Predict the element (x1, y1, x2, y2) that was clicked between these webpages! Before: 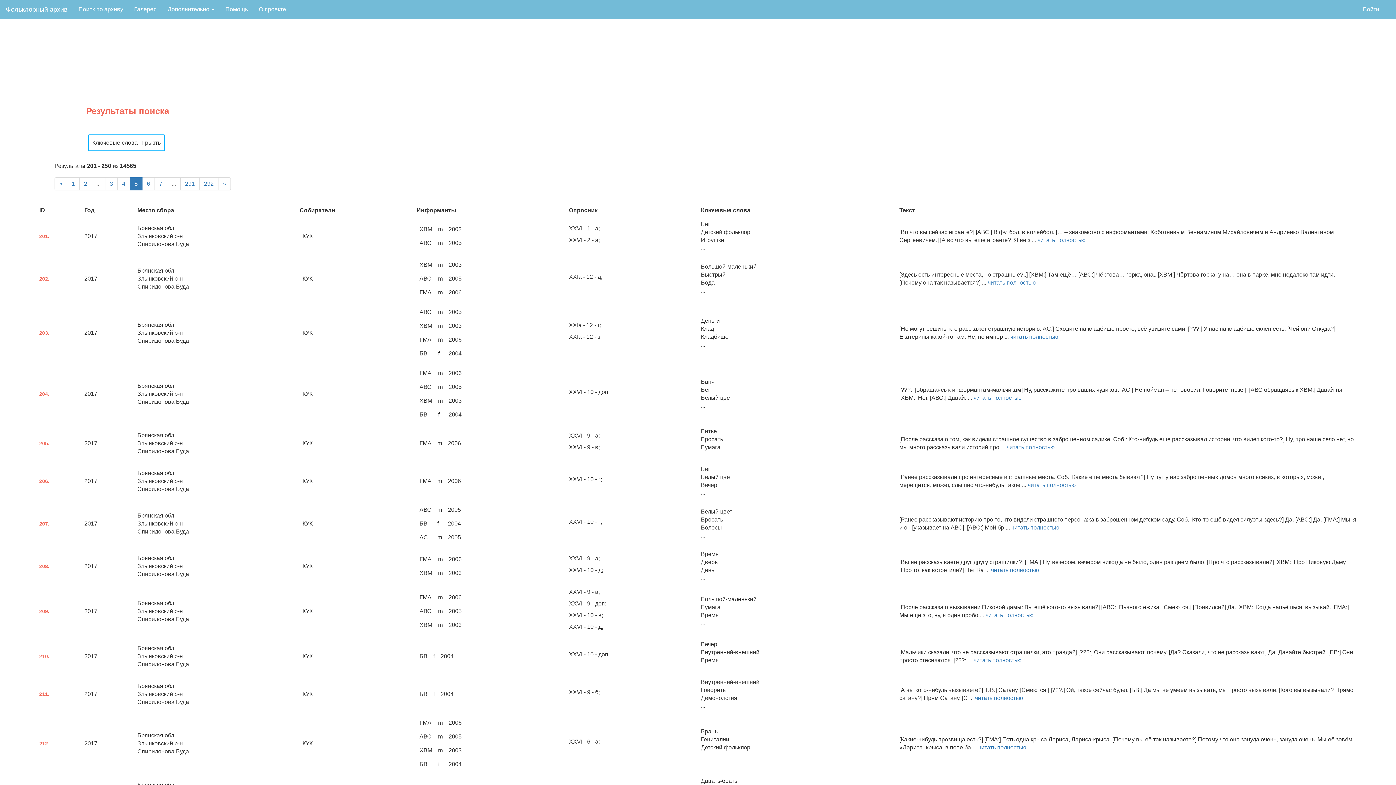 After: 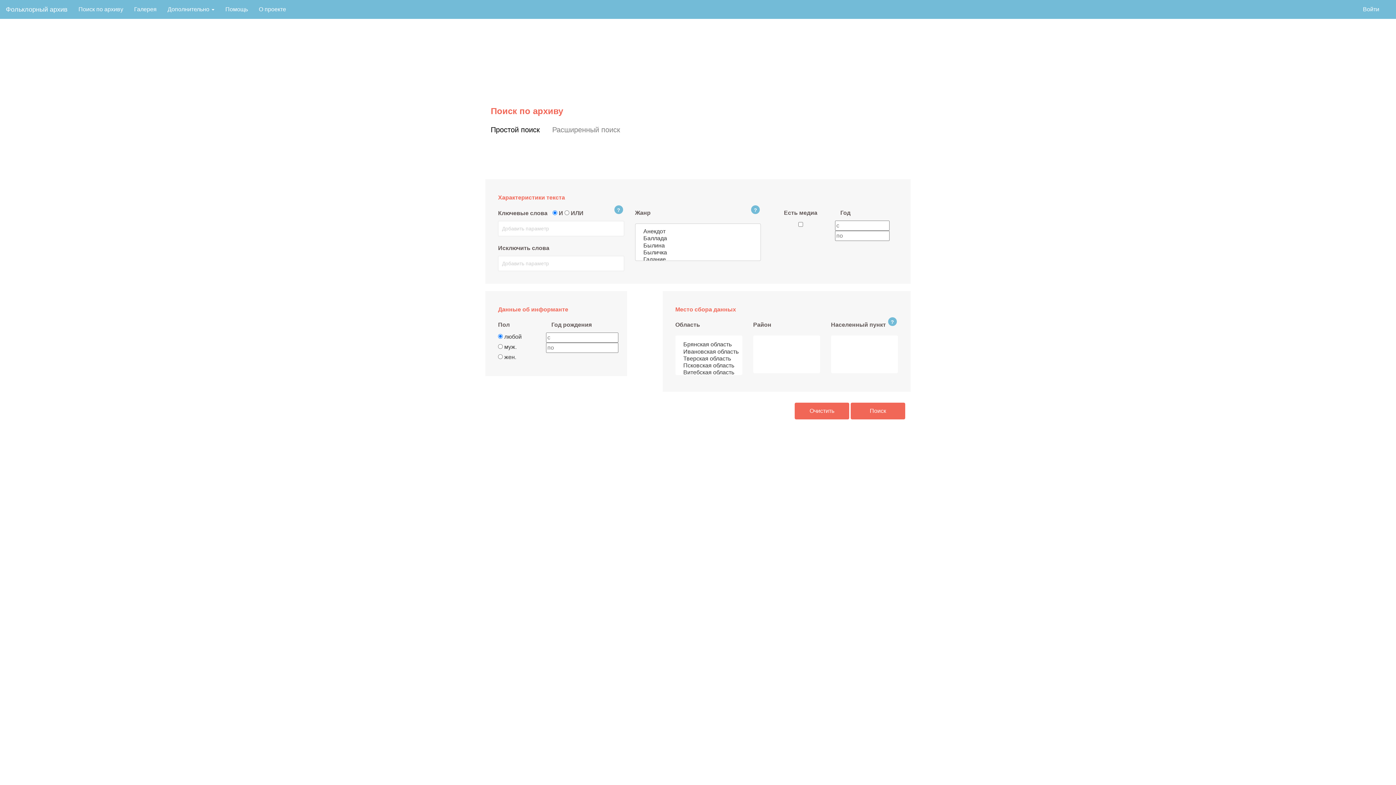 Action: bbox: (73, 0, 128, 18) label: Поиск по архиву